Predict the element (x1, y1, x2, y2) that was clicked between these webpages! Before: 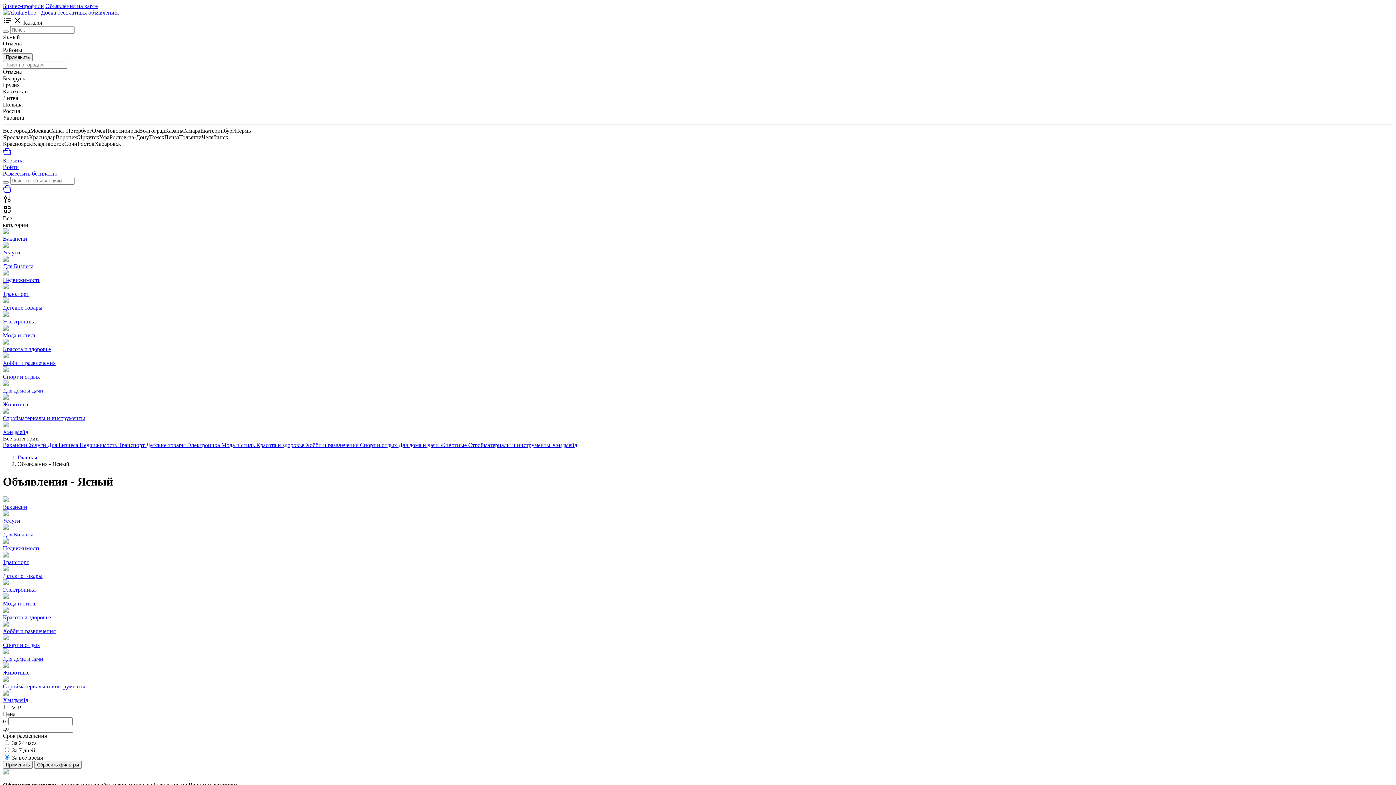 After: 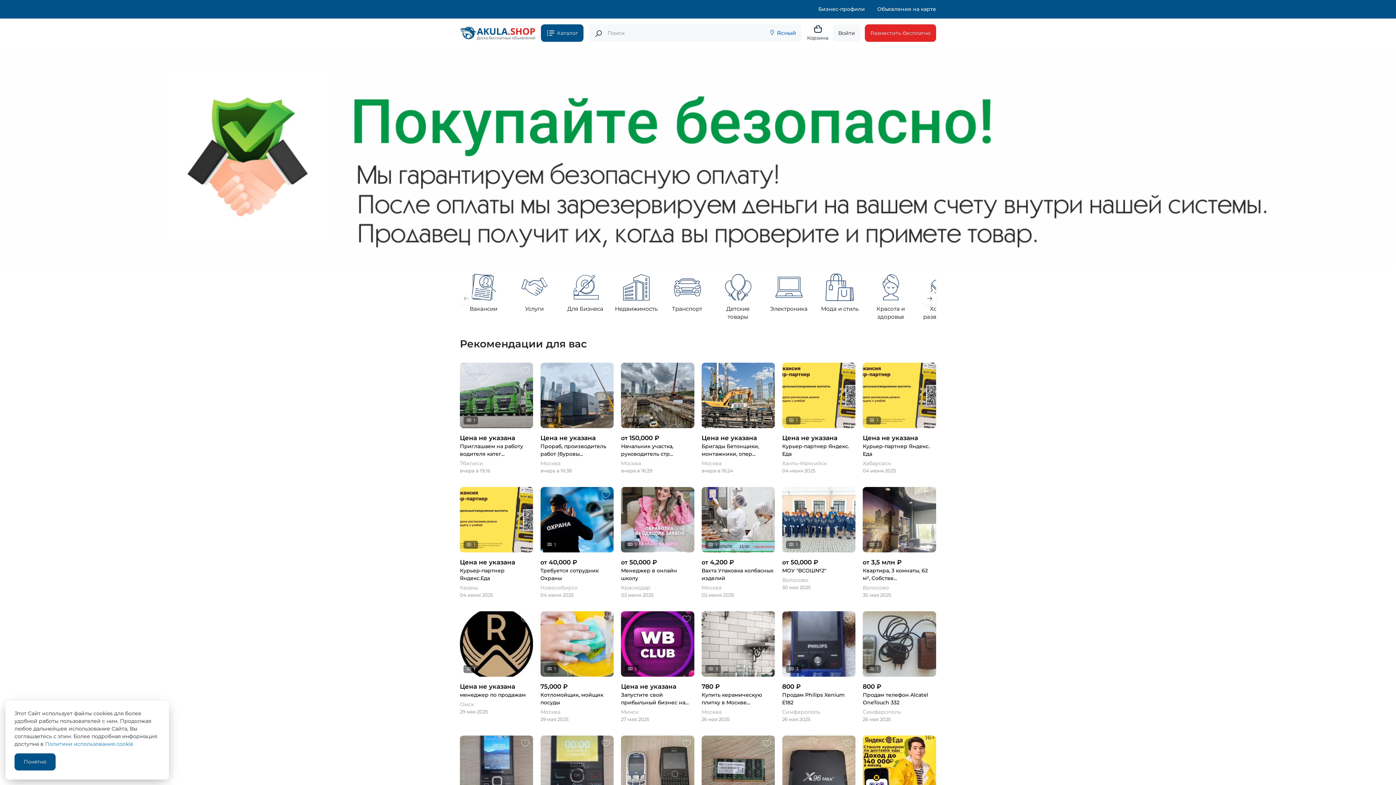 Action: label: Главная bbox: (17, 454, 37, 460)